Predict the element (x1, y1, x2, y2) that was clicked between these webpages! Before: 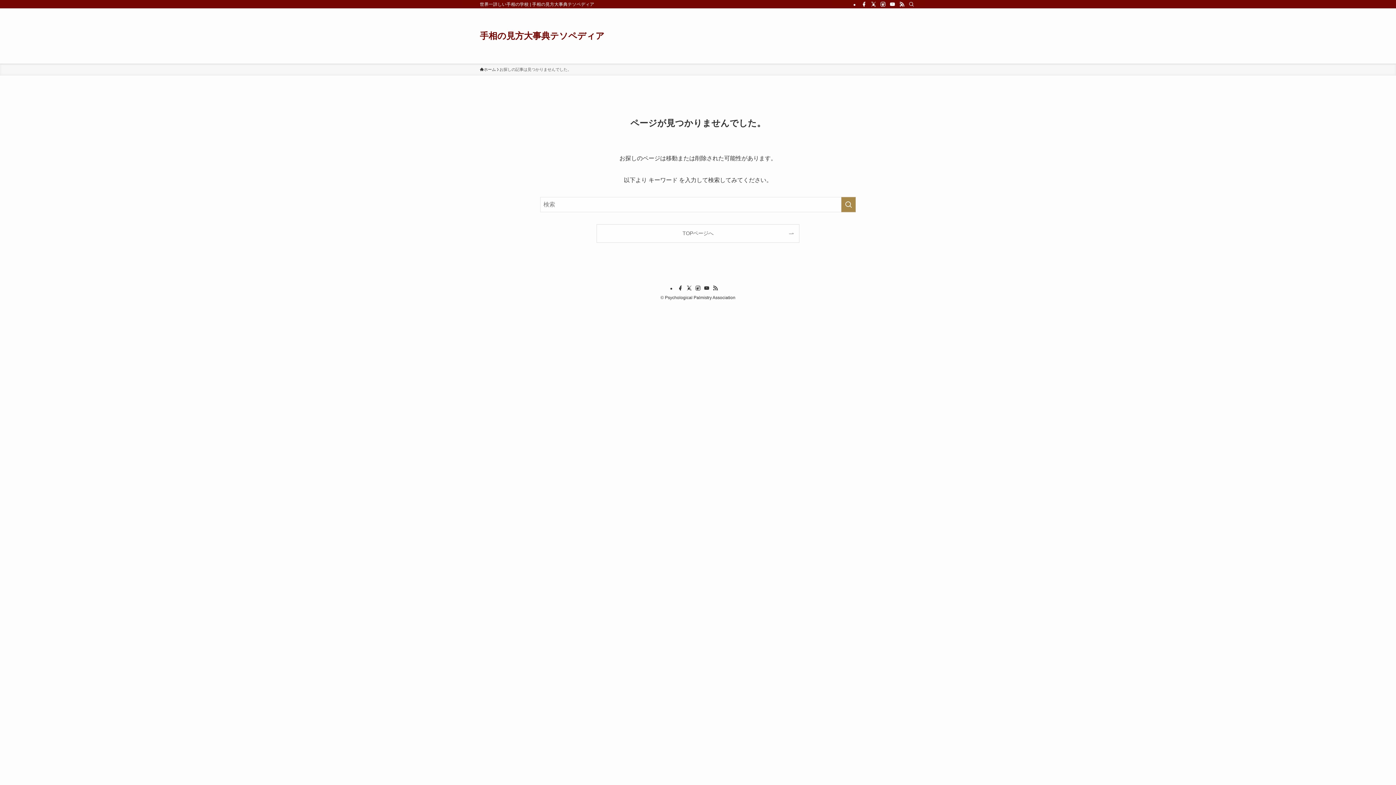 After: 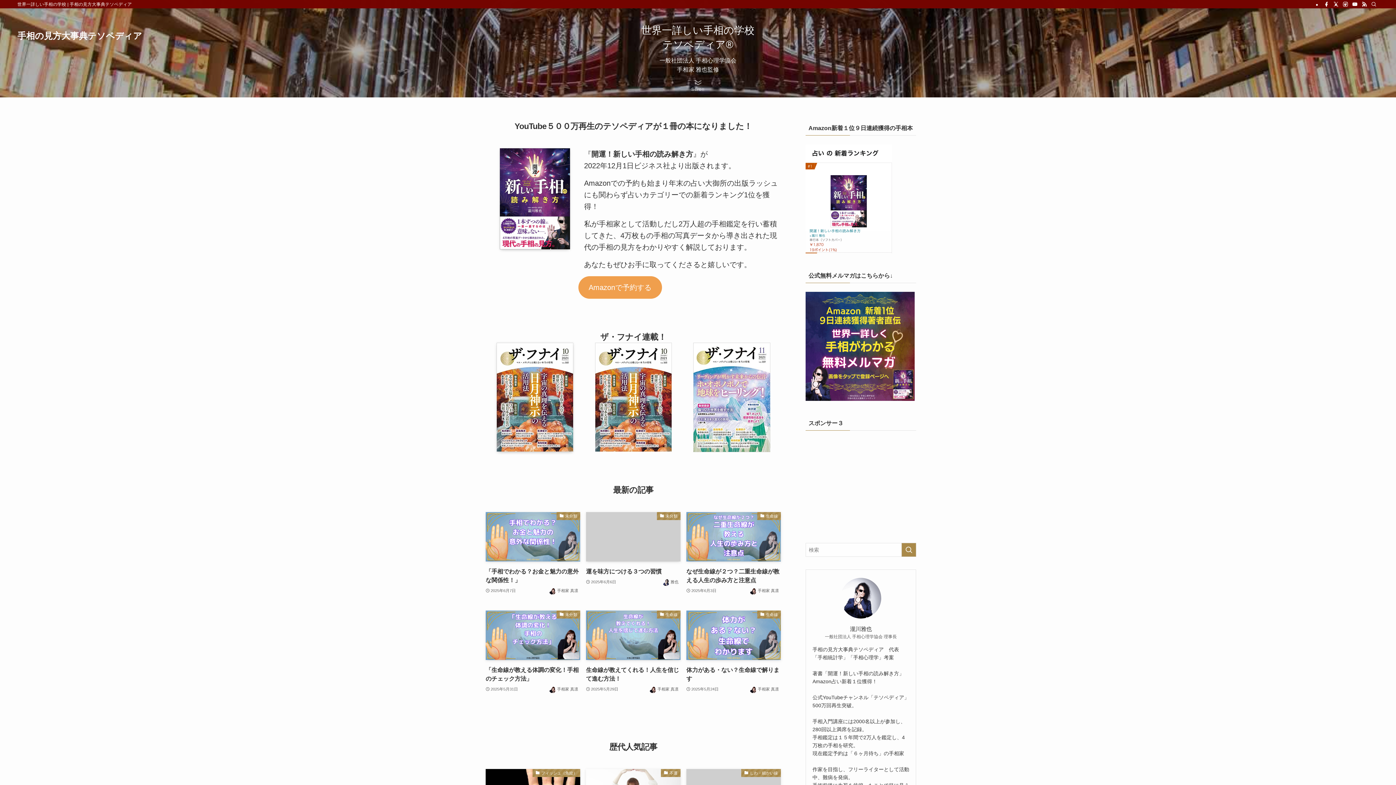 Action: bbox: (597, 224, 799, 242) label: TOPページへ